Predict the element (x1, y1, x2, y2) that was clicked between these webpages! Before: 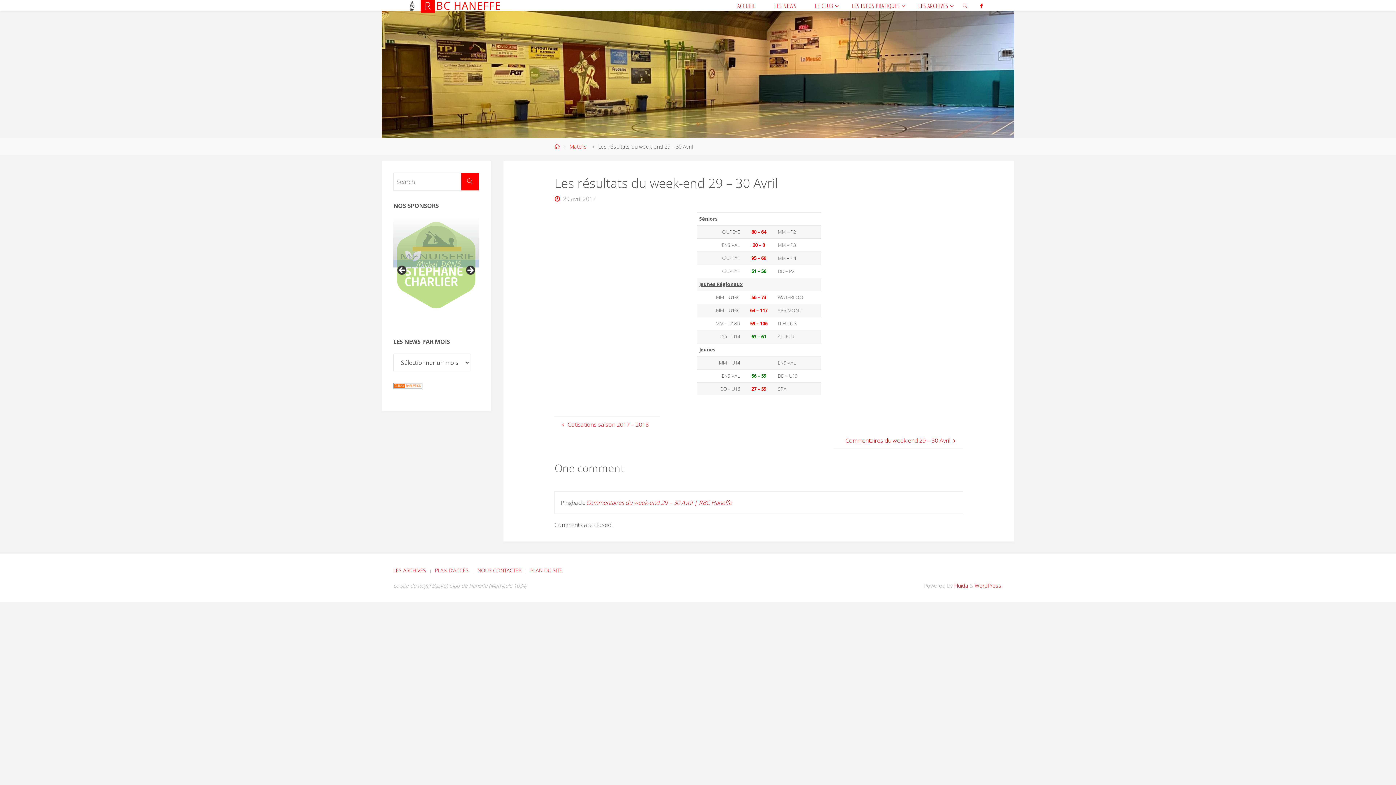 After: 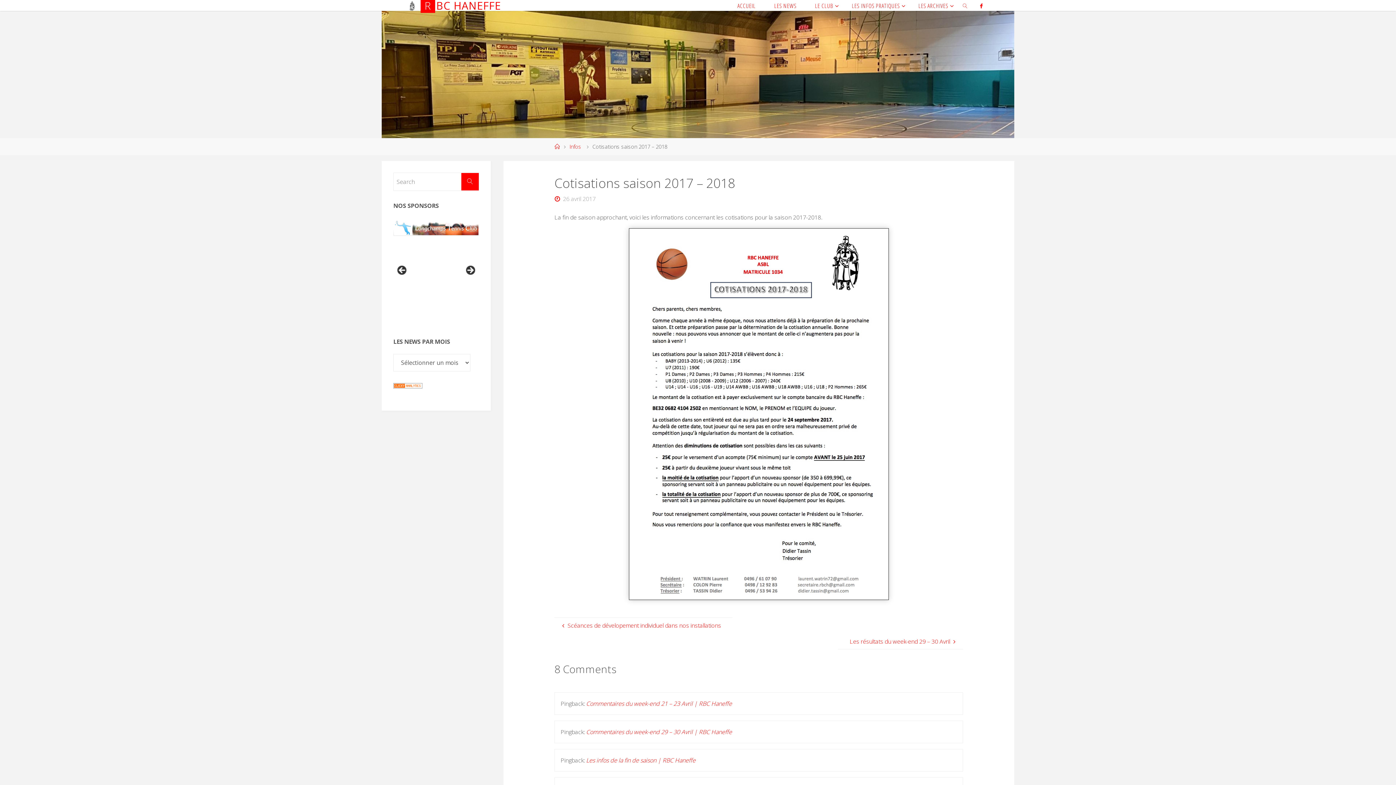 Action: bbox: (554, 416, 660, 432) label:  Cotisations saison 2017 – 2018